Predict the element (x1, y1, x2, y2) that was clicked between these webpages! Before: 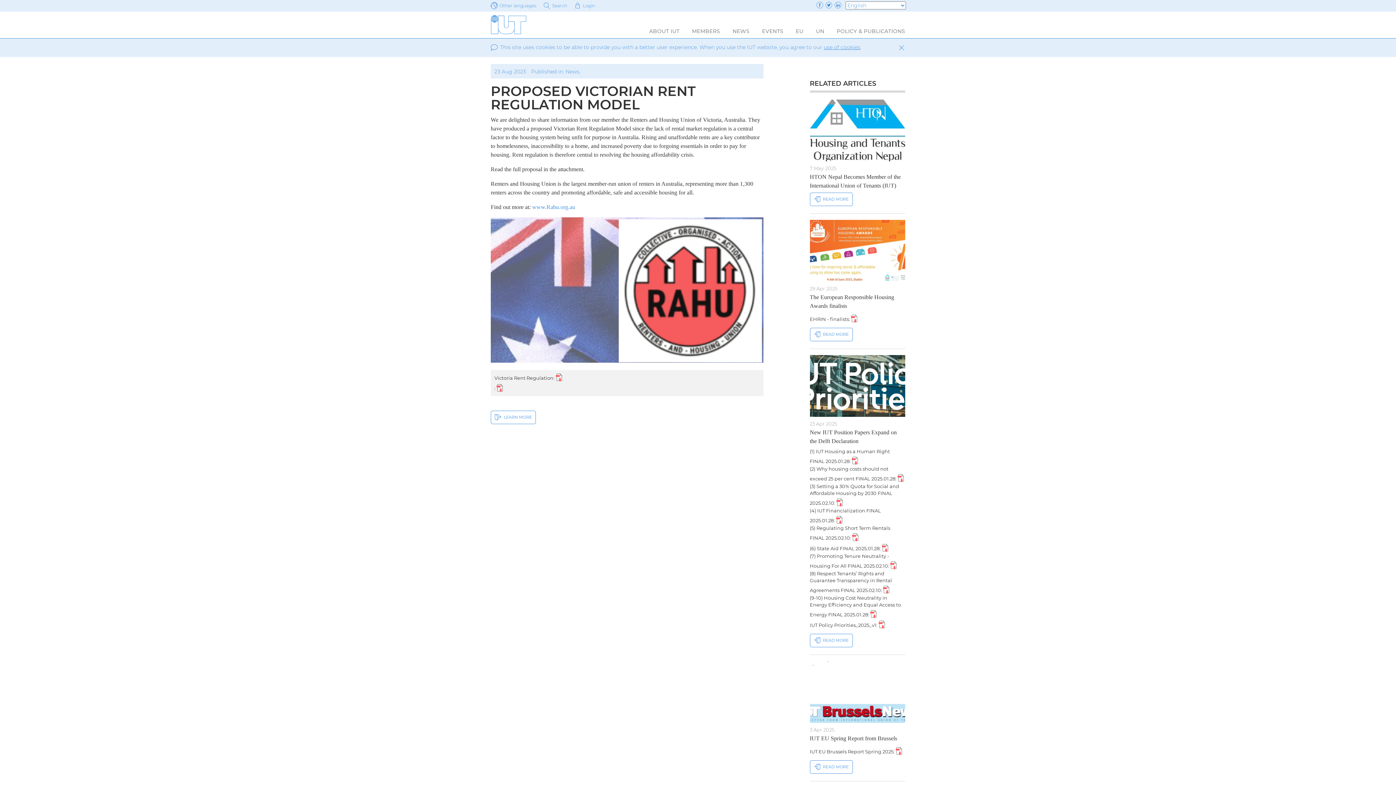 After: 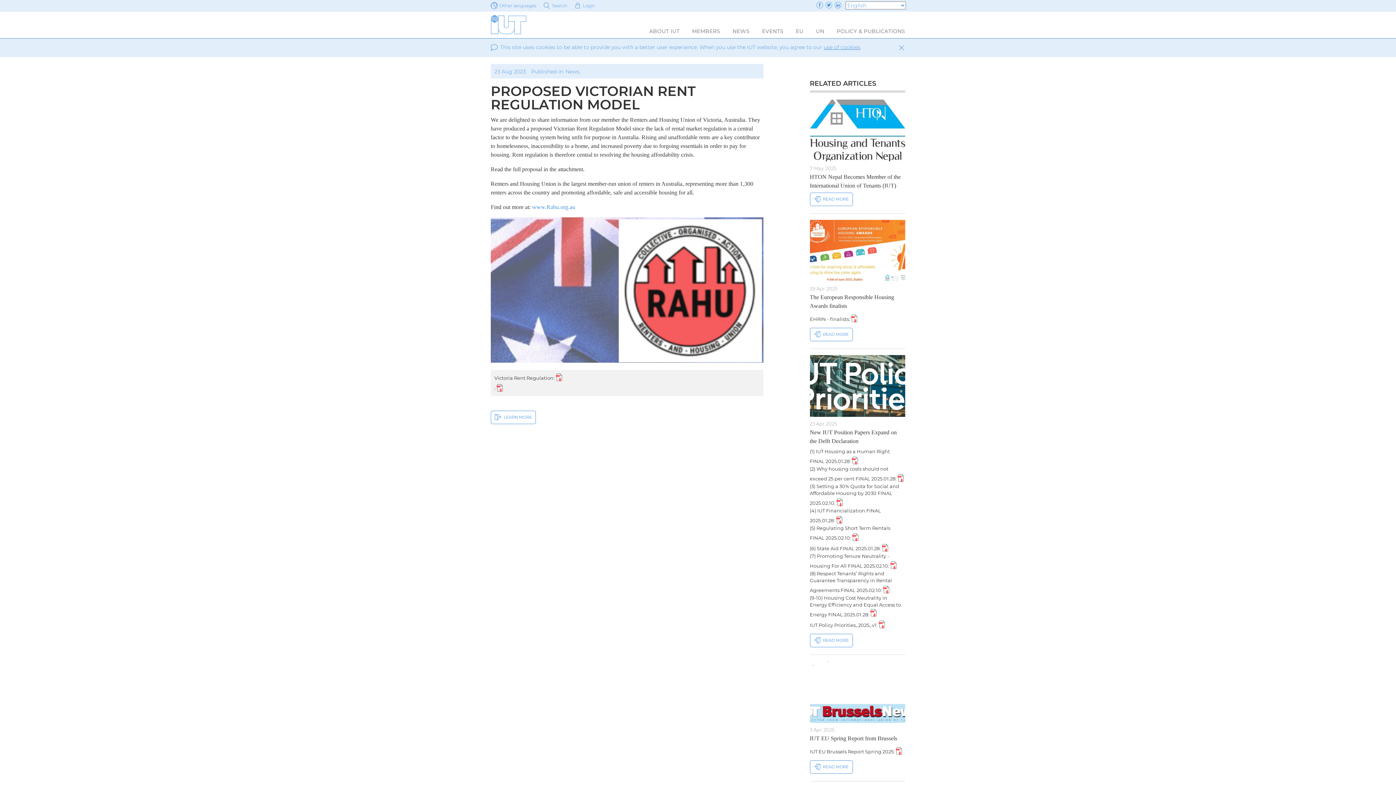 Action: bbox: (810, 594, 905, 618) label: (9-10) Housing Cost Neutrality in Energy Efficiency and Equal Access to Energy FINAL 2025.01.28: 